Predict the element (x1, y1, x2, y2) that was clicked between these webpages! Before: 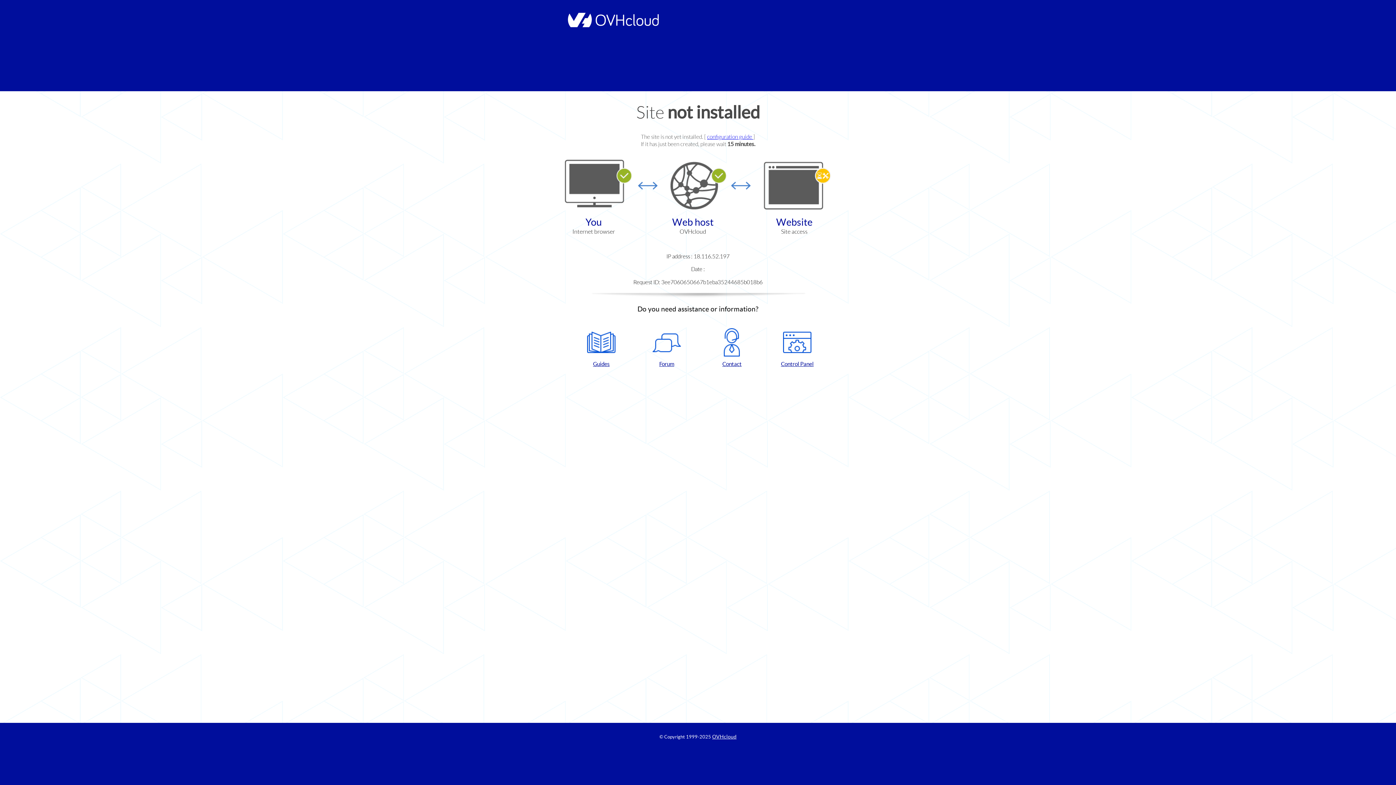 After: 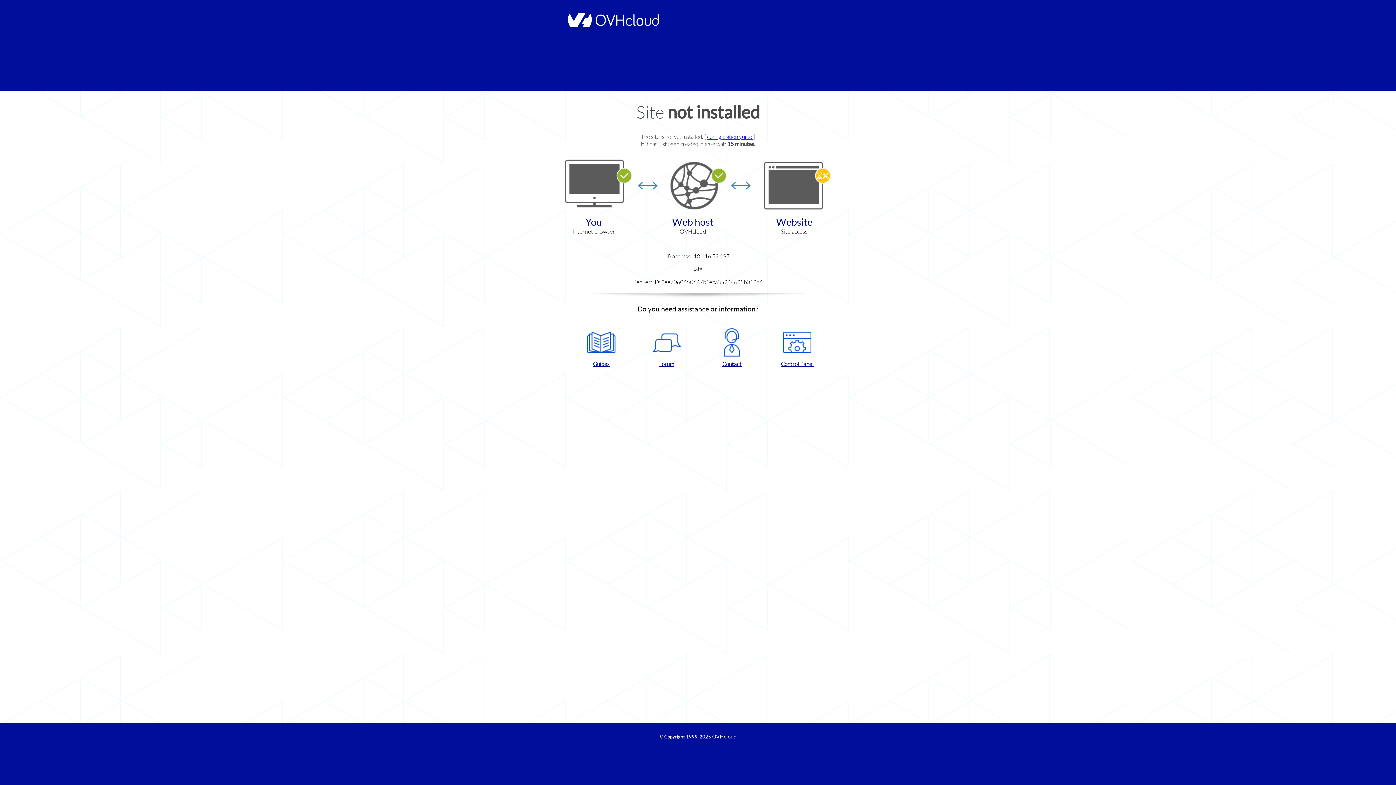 Action: bbox: (702, 328, 761, 367) label: Contact